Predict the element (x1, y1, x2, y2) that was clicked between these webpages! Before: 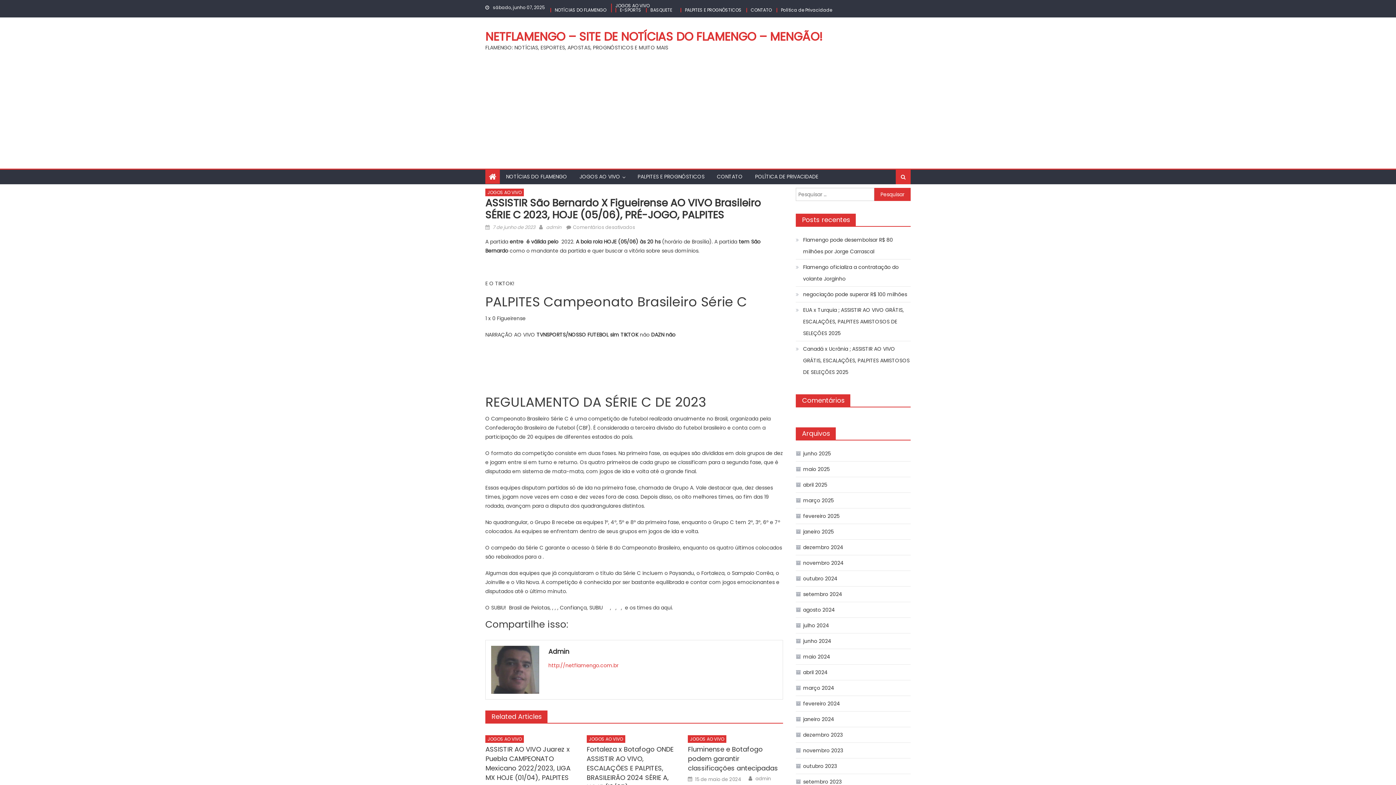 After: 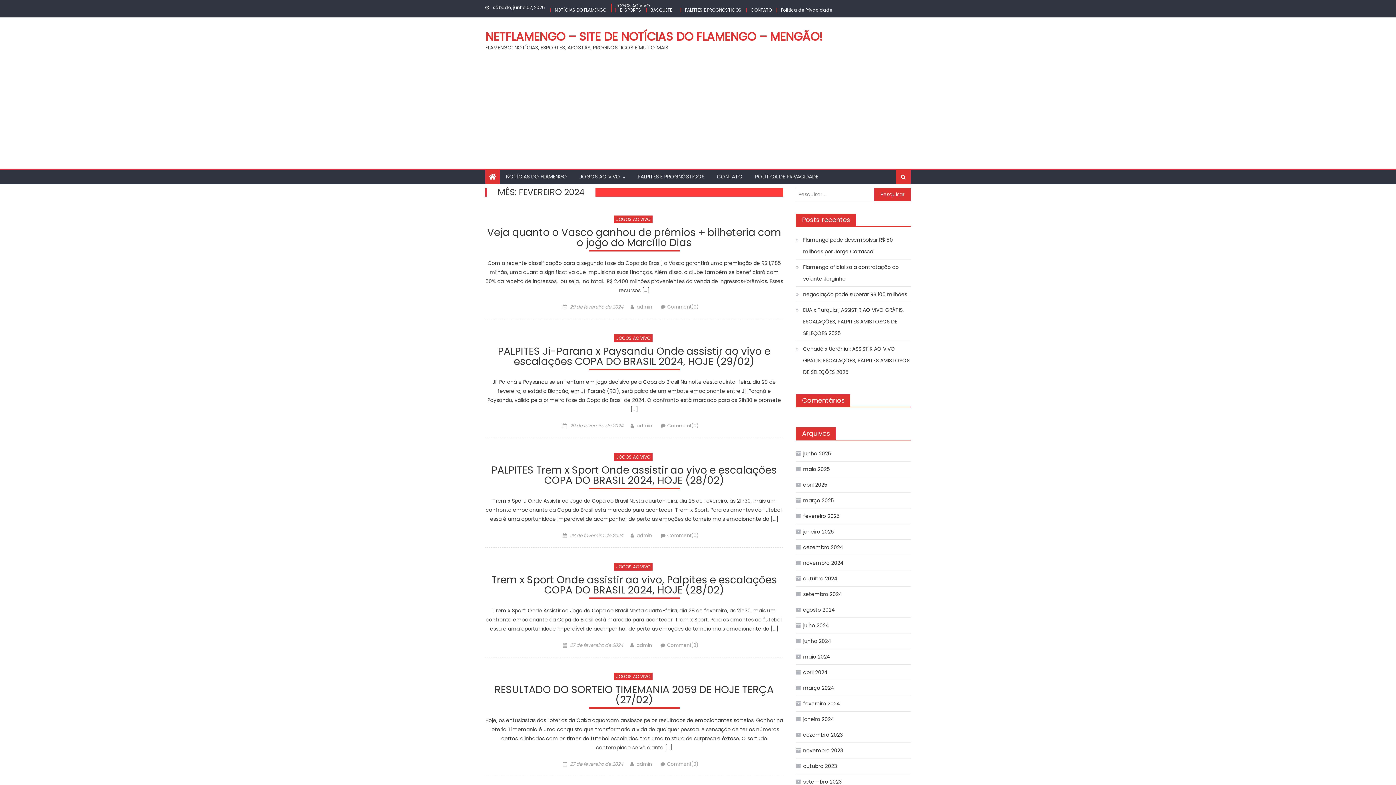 Action: bbox: (796, 698, 840, 709) label: fevereiro 2024